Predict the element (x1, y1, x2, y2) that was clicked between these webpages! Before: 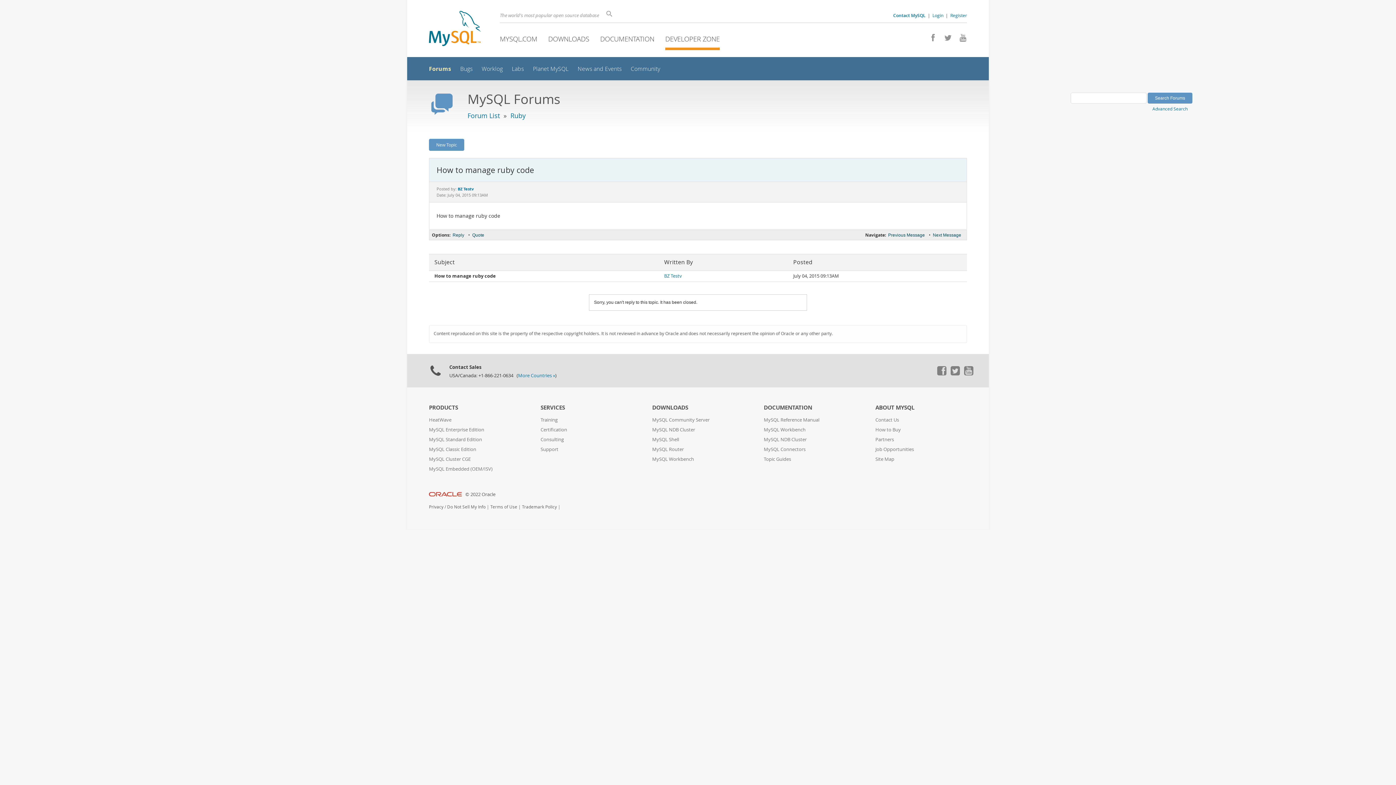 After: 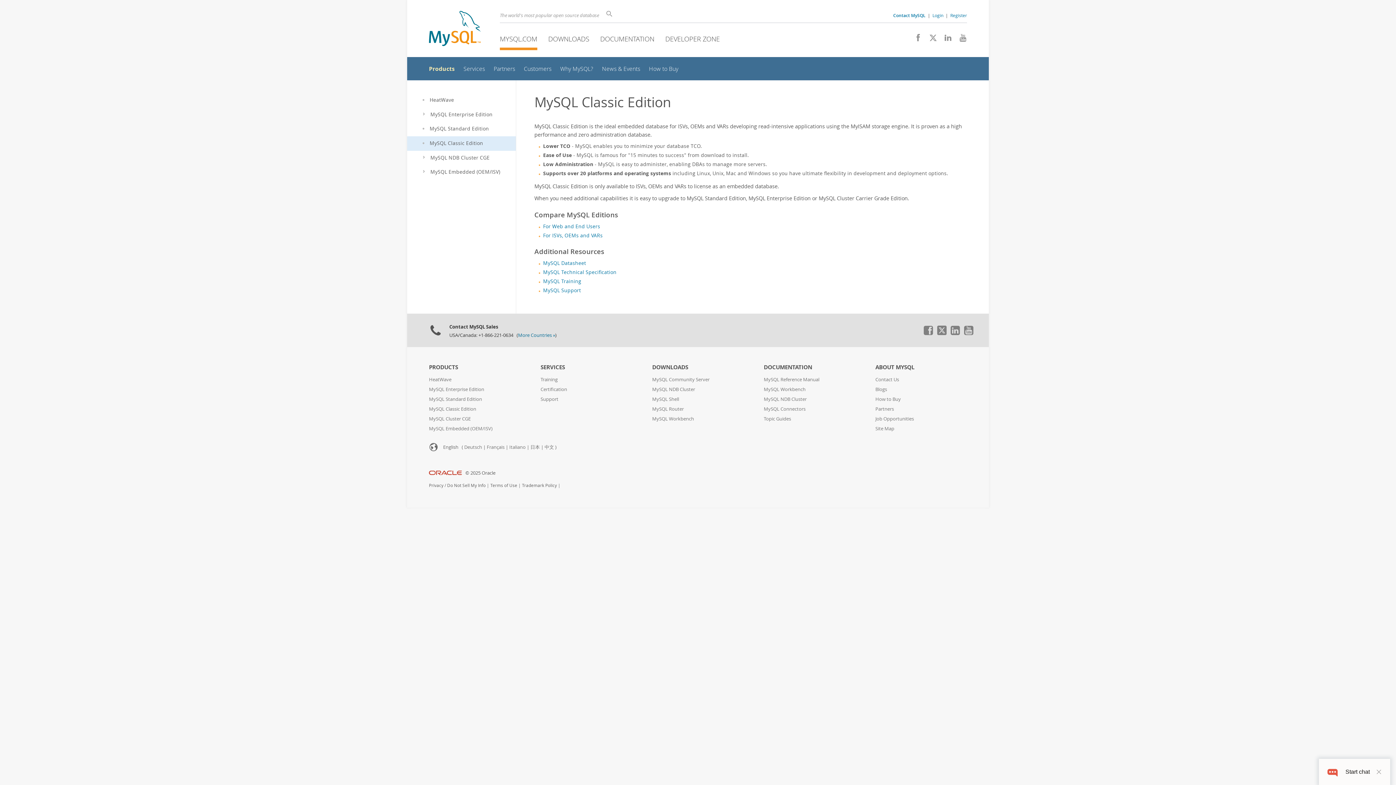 Action: label: MySQL Classic Edition bbox: (429, 446, 476, 452)